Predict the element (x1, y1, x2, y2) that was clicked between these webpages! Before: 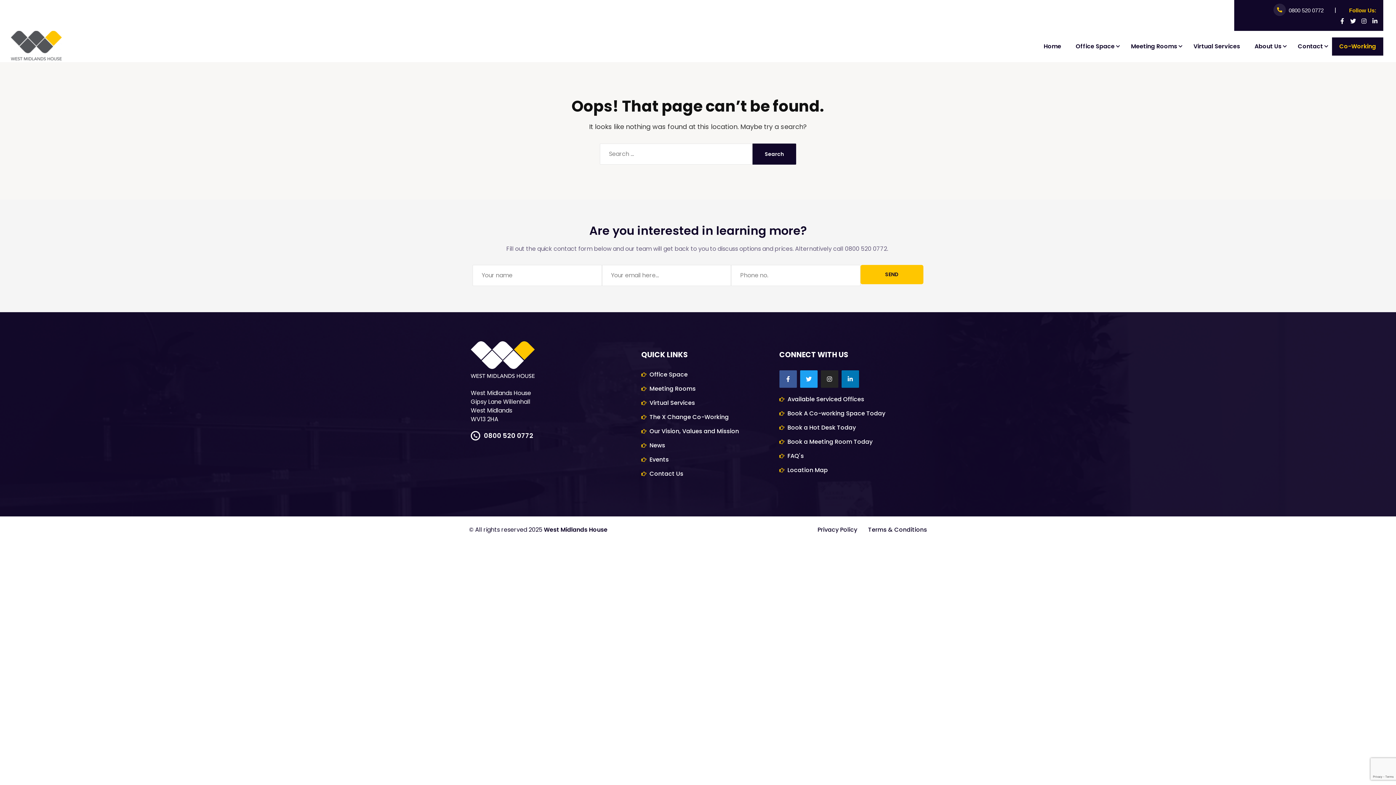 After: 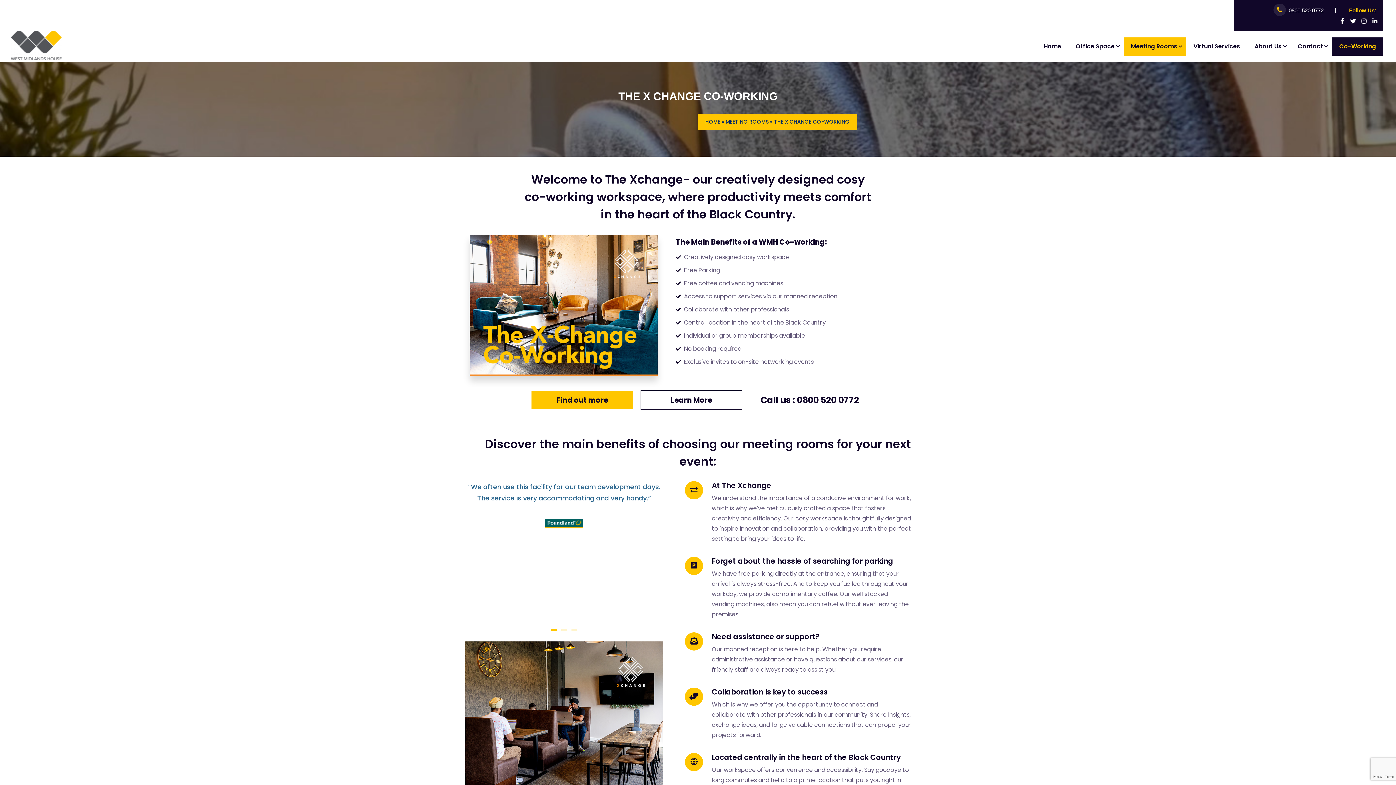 Action: label: Book A Co-working Space Today bbox: (779, 409, 923, 418)